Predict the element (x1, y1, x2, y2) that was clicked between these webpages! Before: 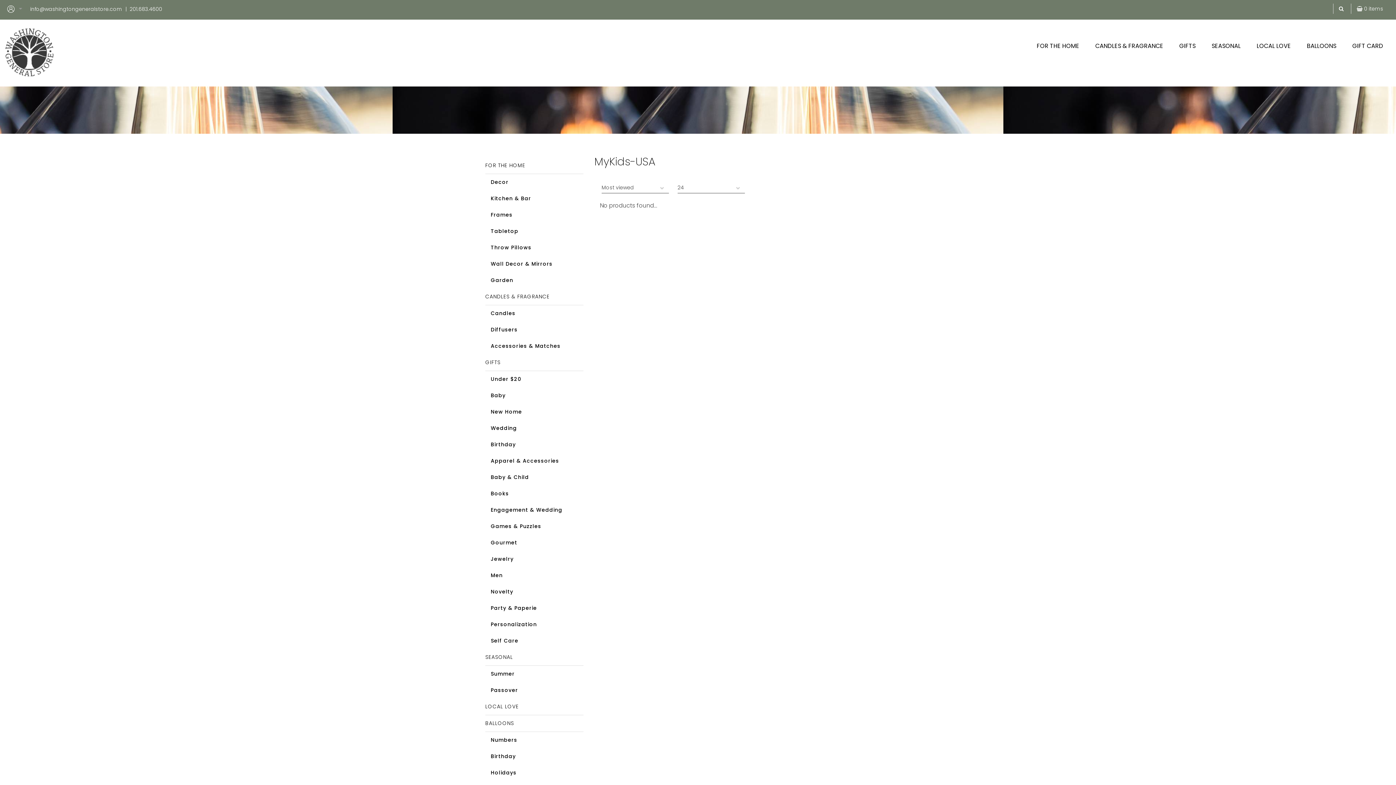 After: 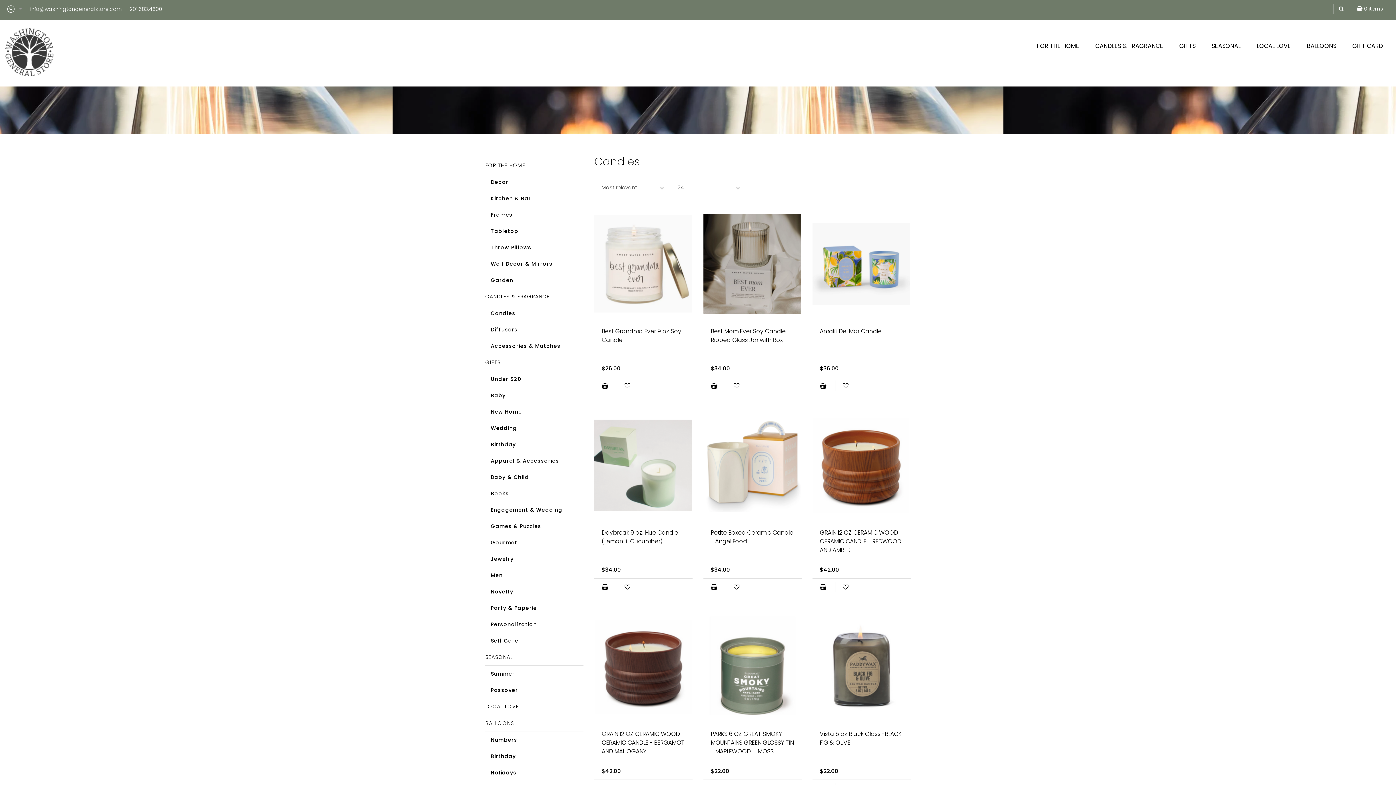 Action: bbox: (490, 305, 578, 321) label: Candles